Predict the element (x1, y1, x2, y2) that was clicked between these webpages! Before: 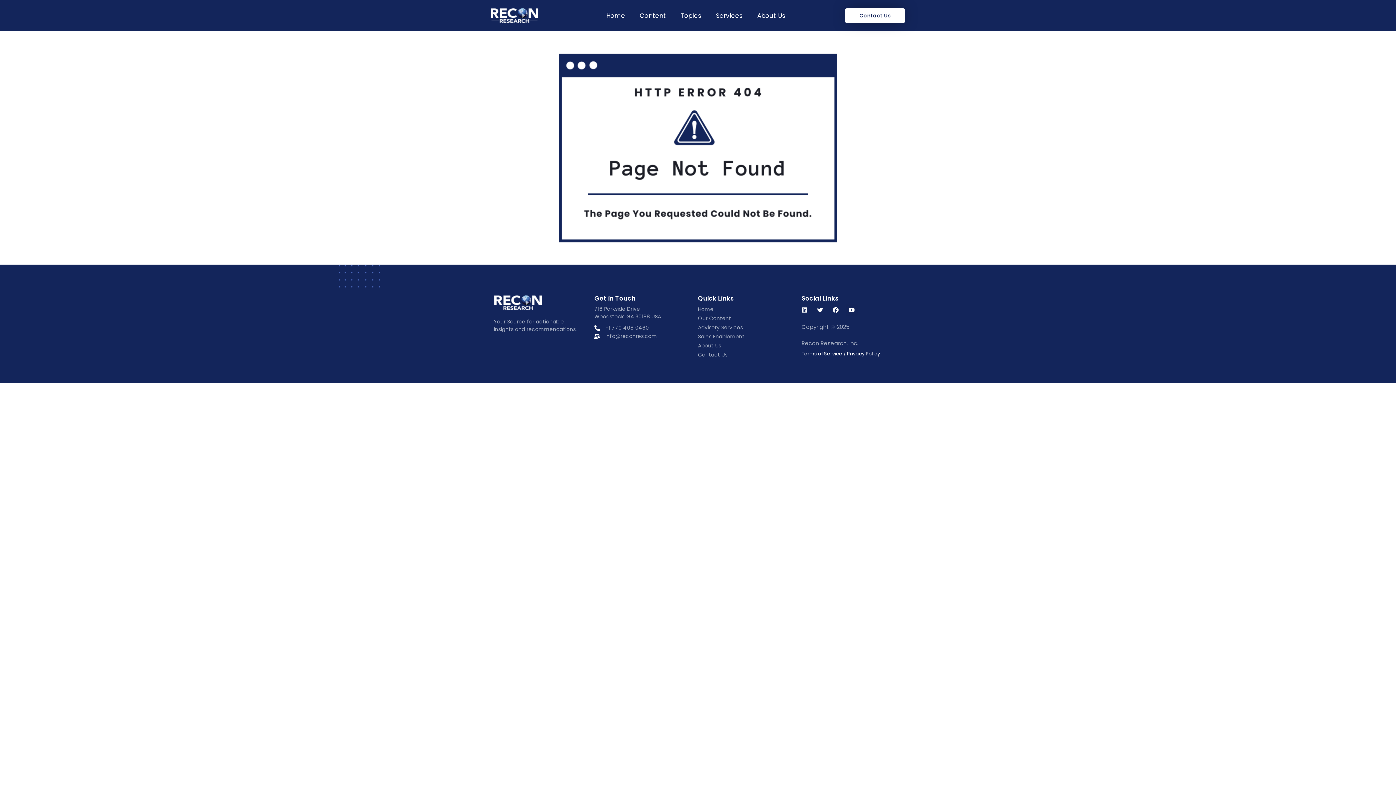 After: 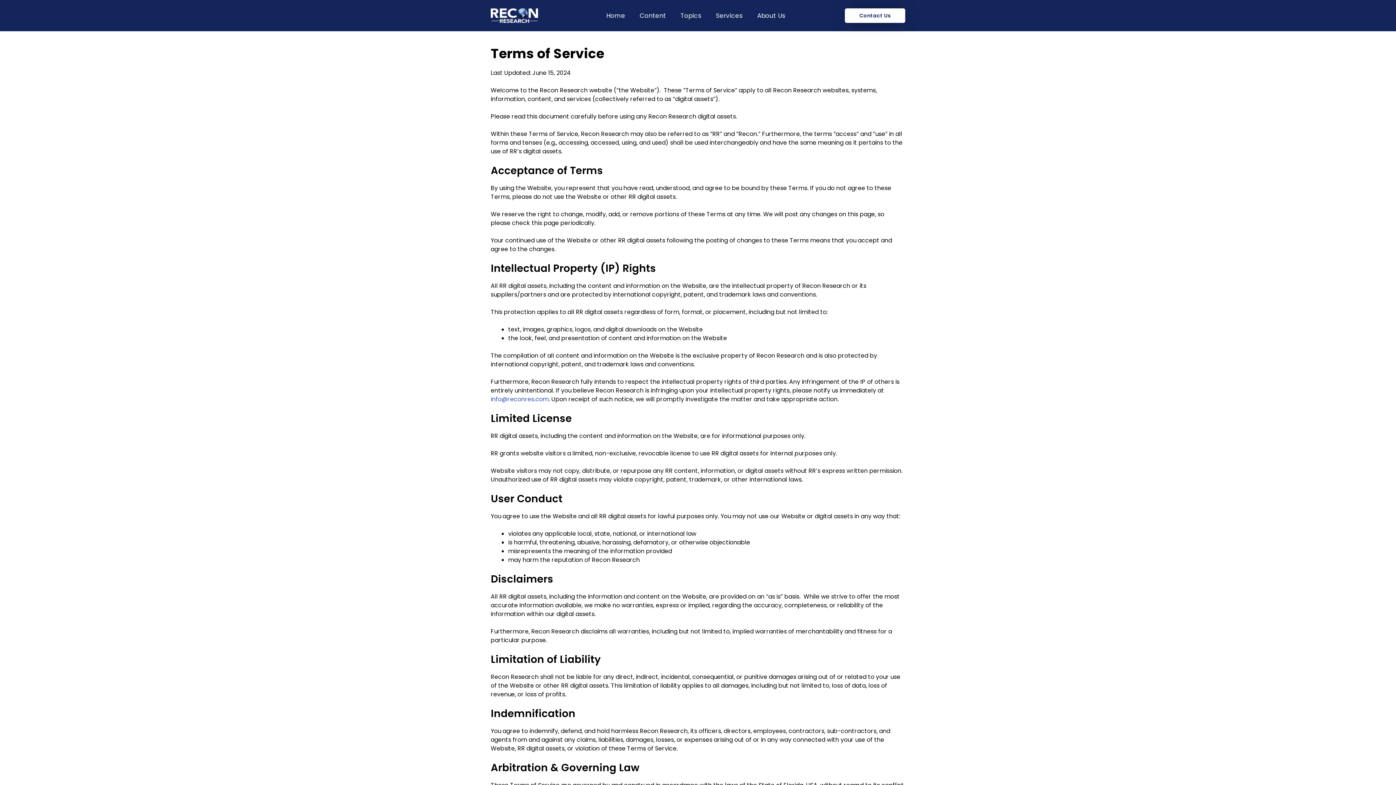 Action: bbox: (801, 350, 842, 357) label: Terms of Service